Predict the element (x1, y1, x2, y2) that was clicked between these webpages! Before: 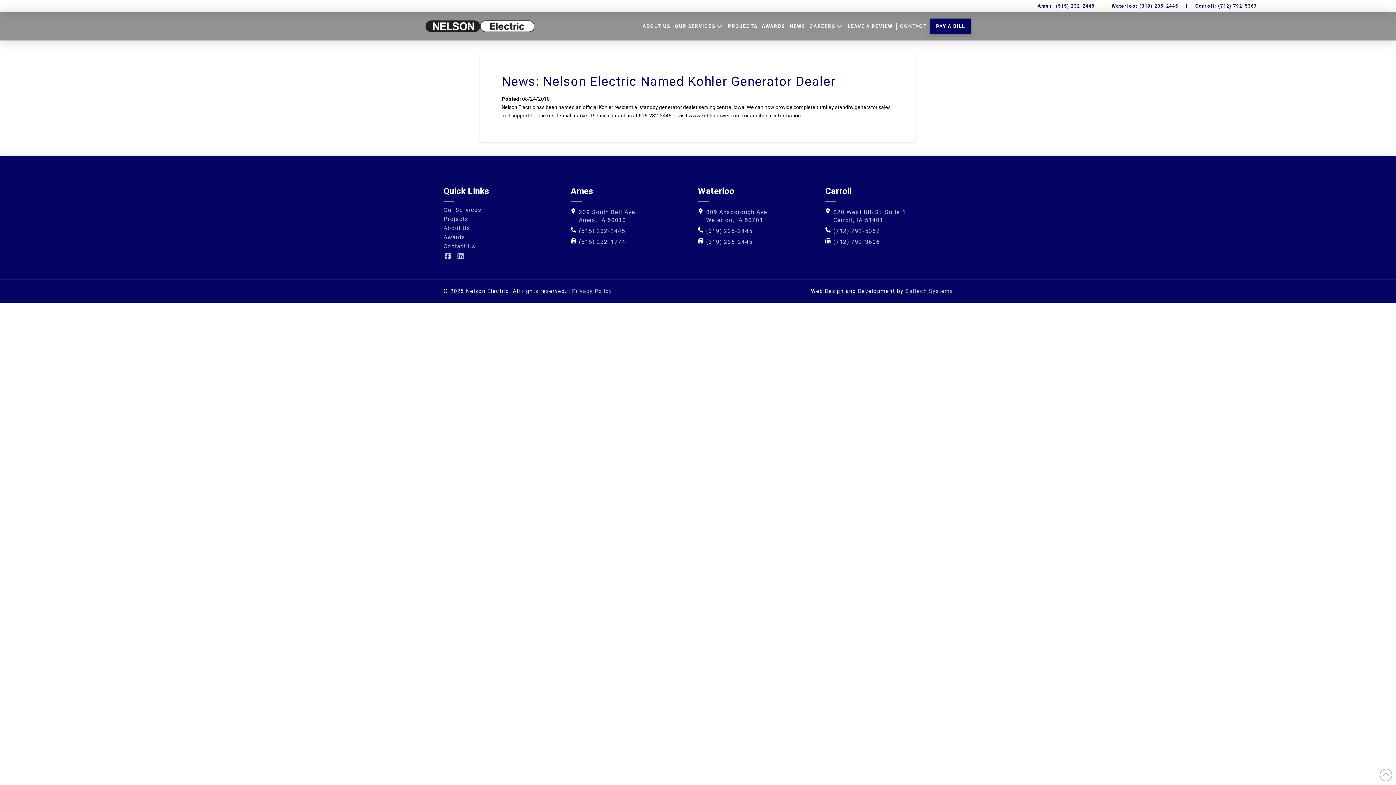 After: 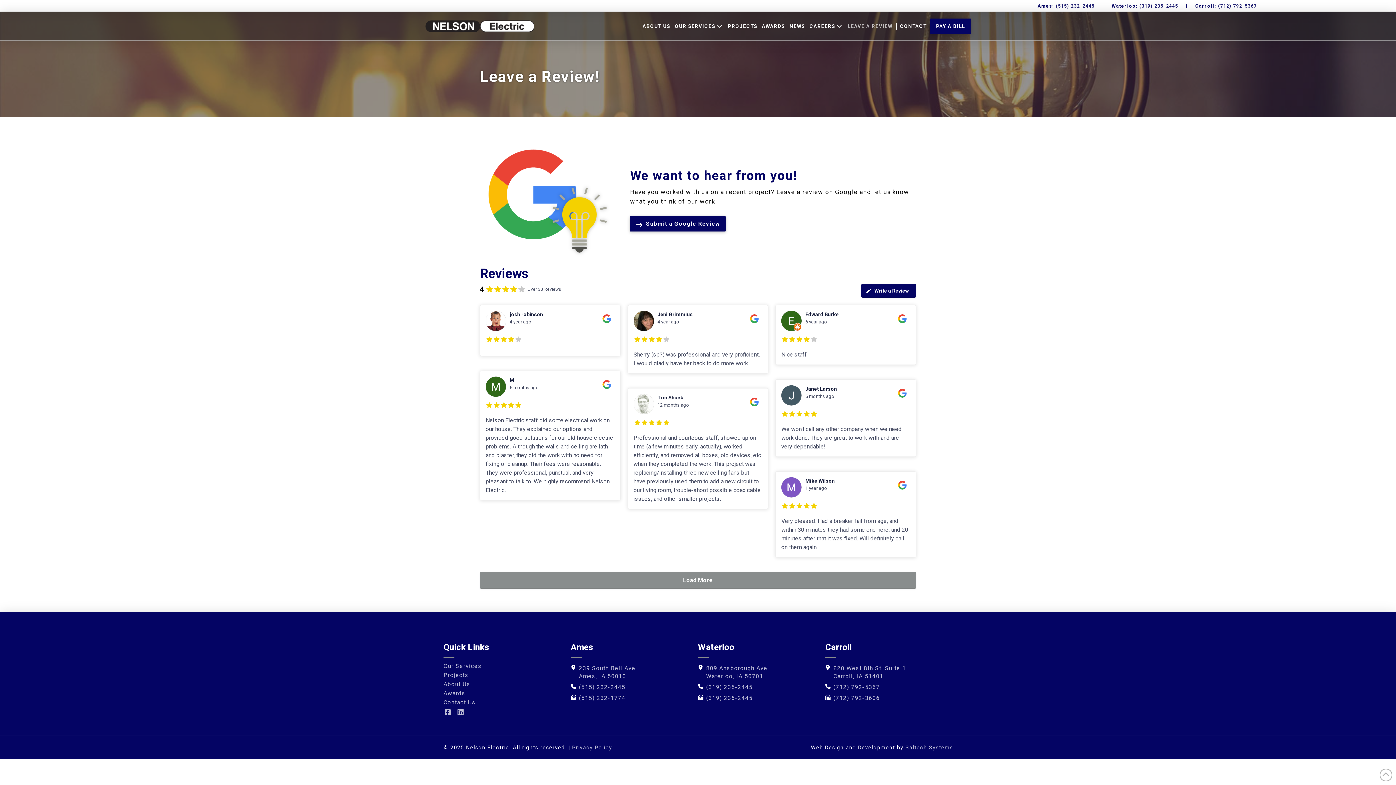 Action: bbox: (845, 11, 894, 40) label: LEAVE A REVIEW